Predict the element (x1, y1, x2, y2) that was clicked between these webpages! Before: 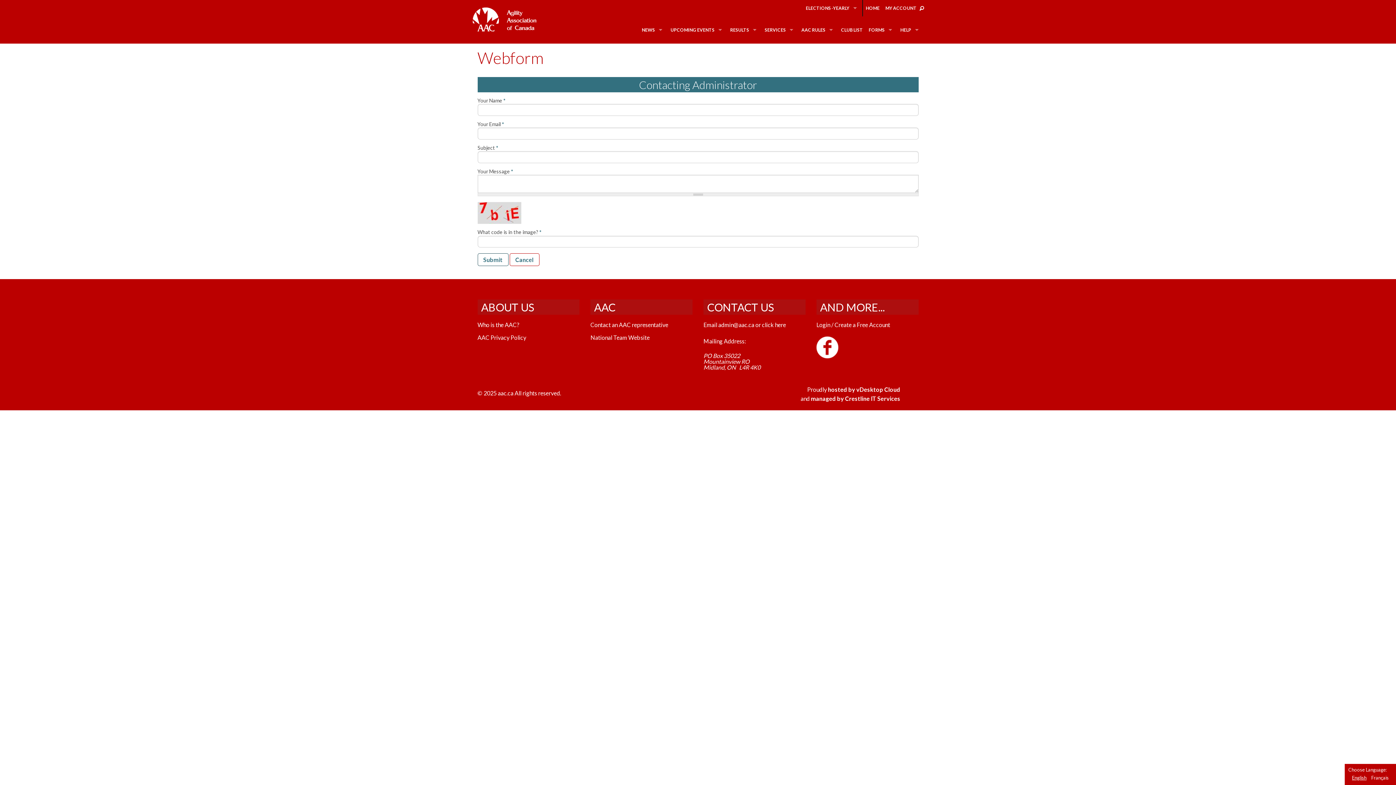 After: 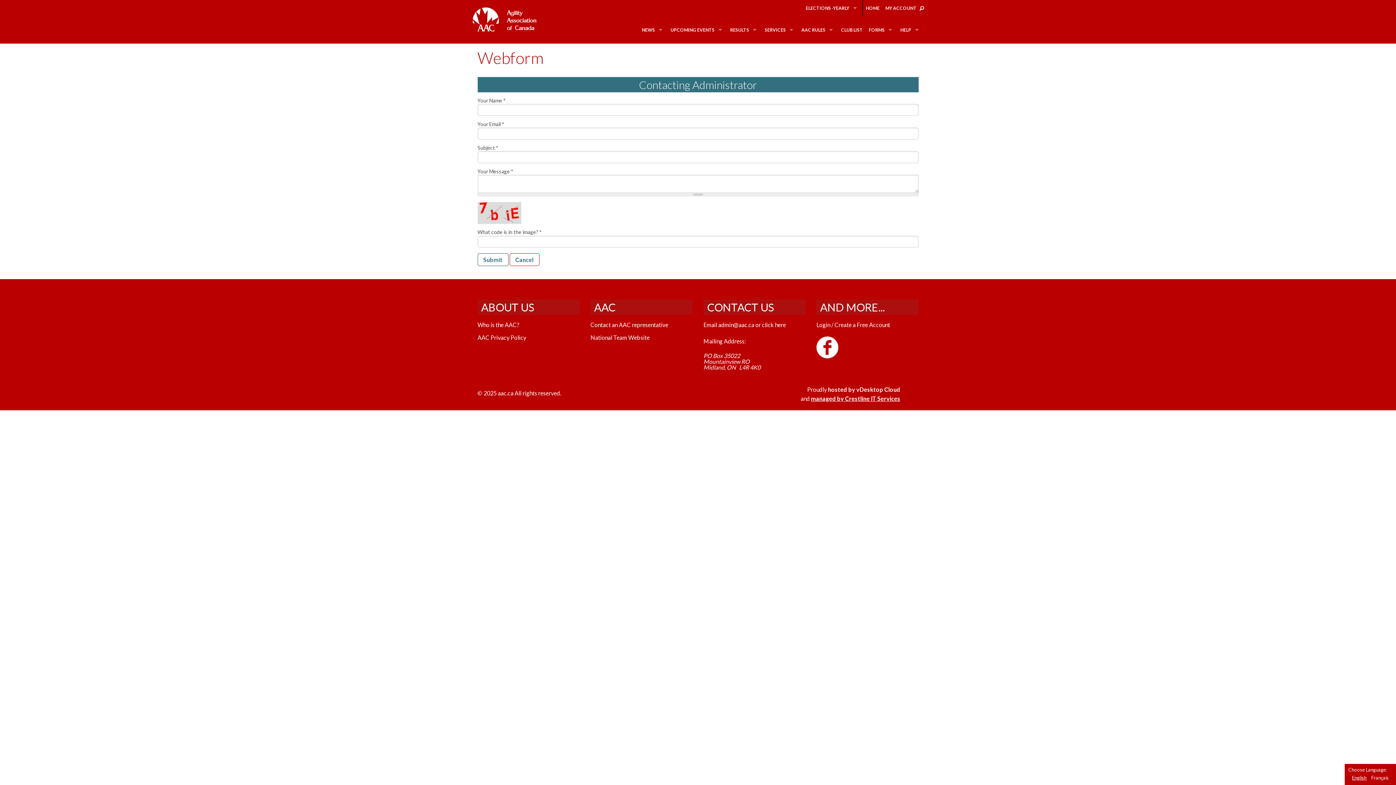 Action: bbox: (811, 395, 900, 402) label: managed by Crestline IT Services